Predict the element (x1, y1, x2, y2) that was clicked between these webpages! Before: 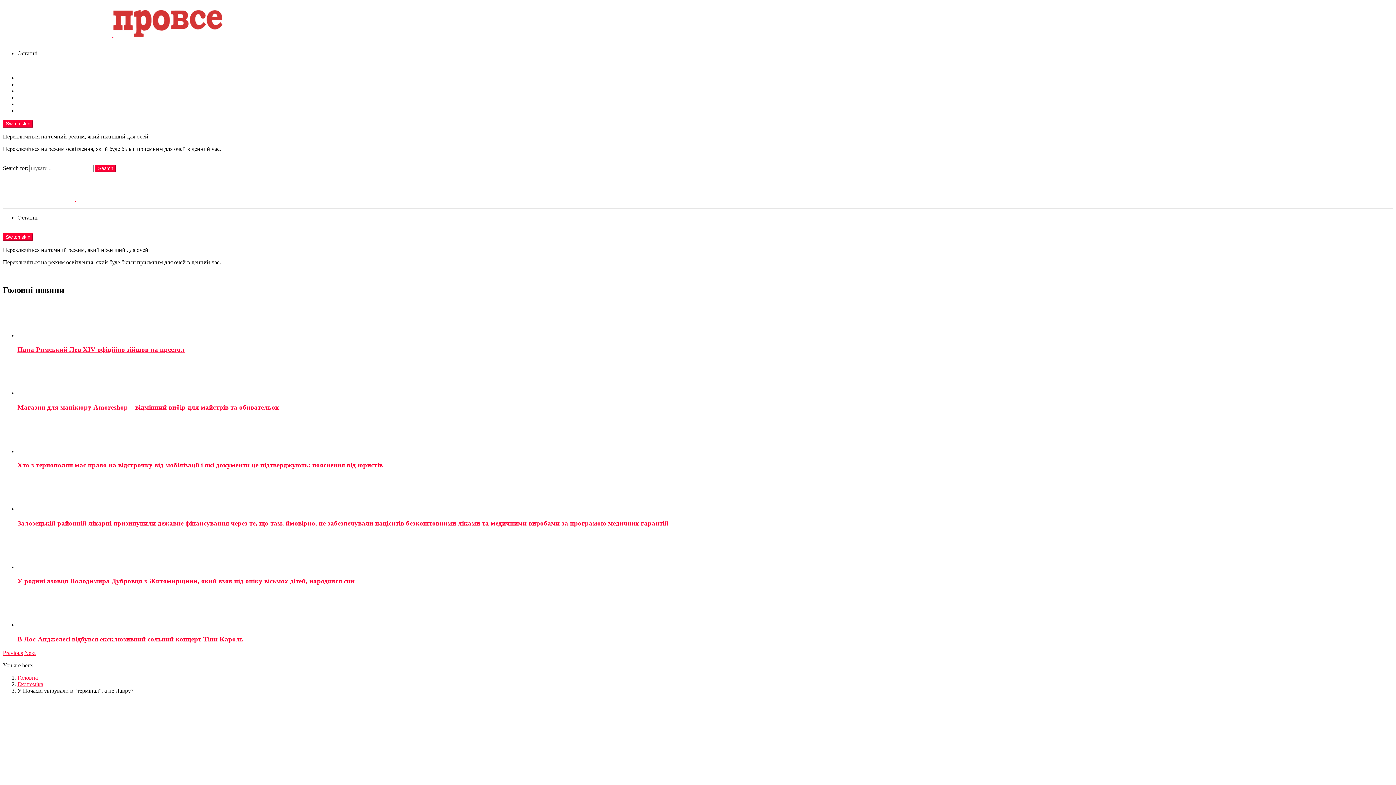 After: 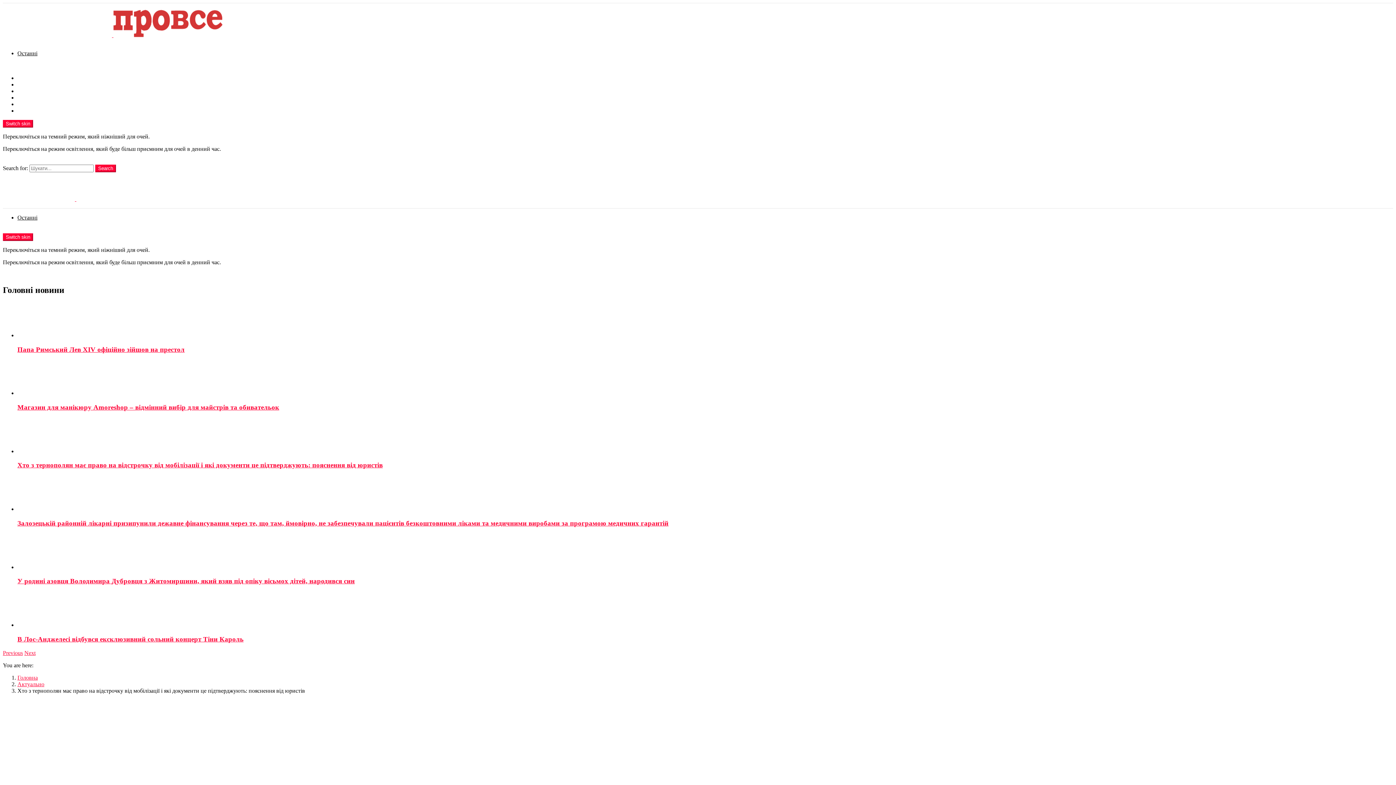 Action: bbox: (17, 418, 1393, 454)